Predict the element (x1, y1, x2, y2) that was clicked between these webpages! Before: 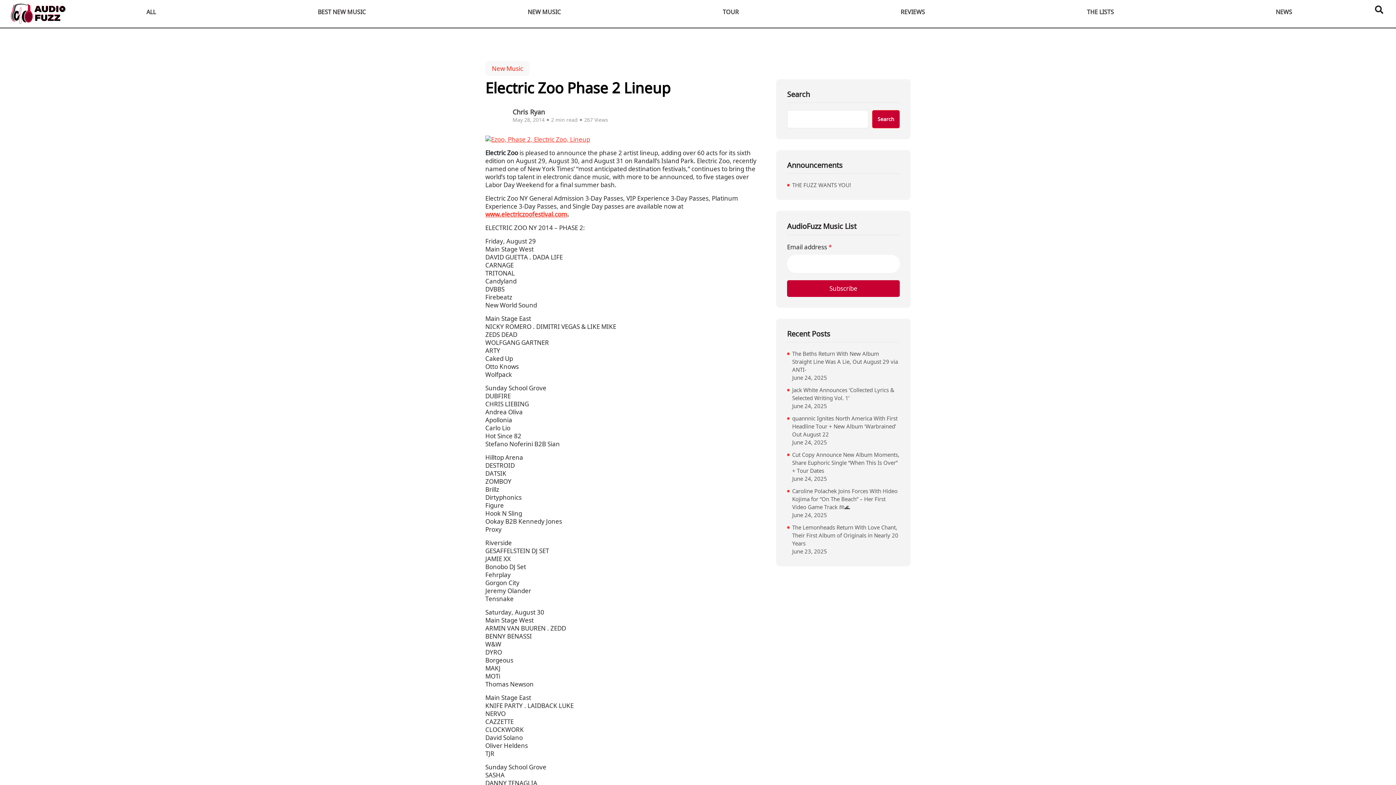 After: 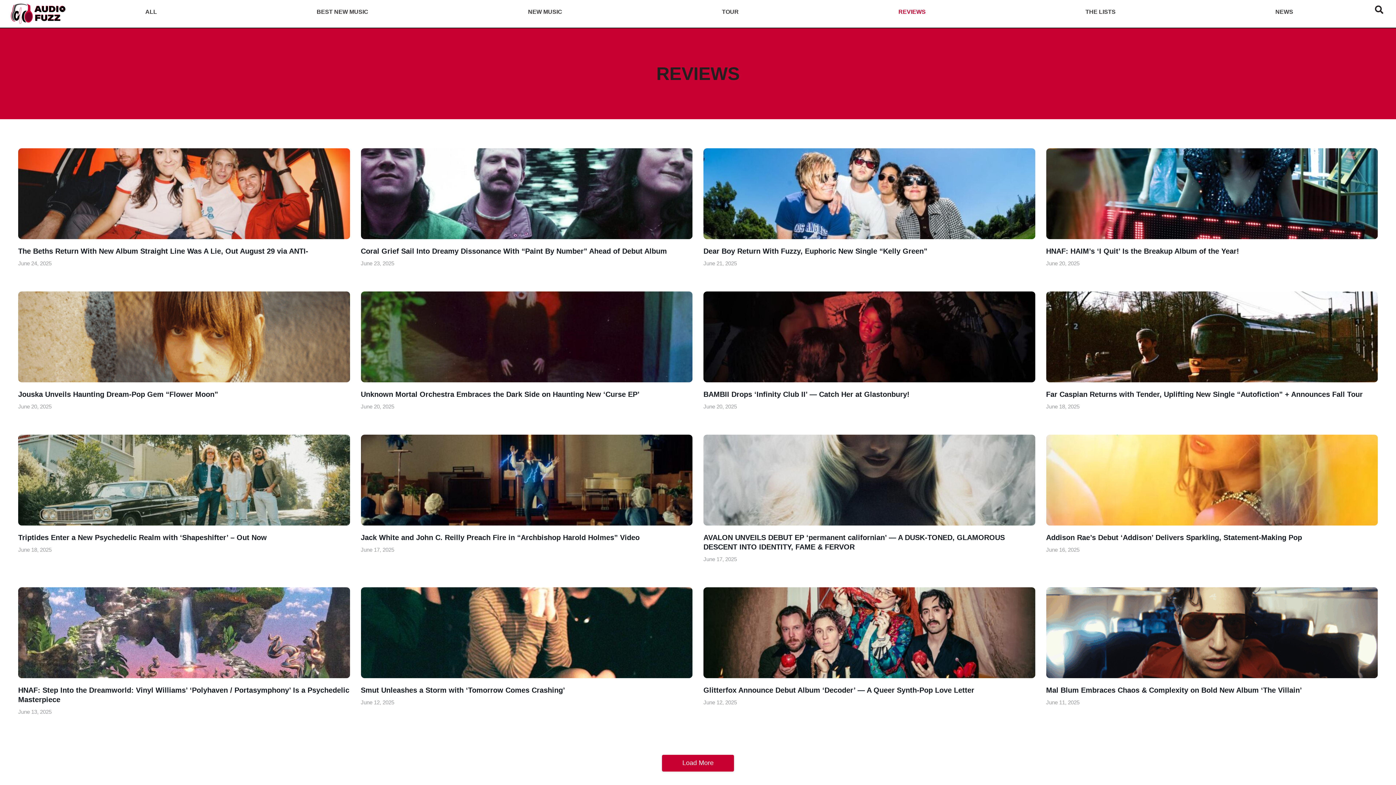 Action: label: REVIEWS bbox: (819, 3, 1006, 20)